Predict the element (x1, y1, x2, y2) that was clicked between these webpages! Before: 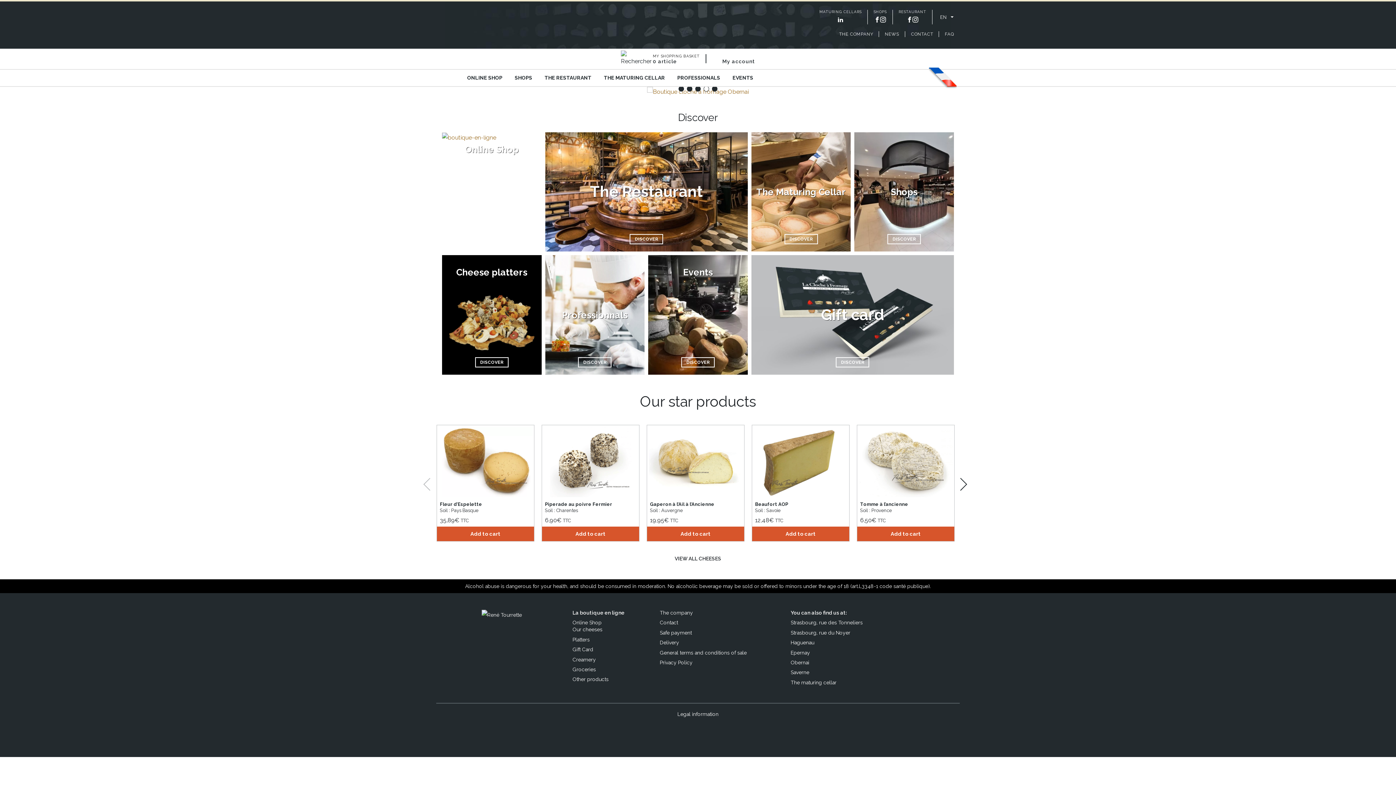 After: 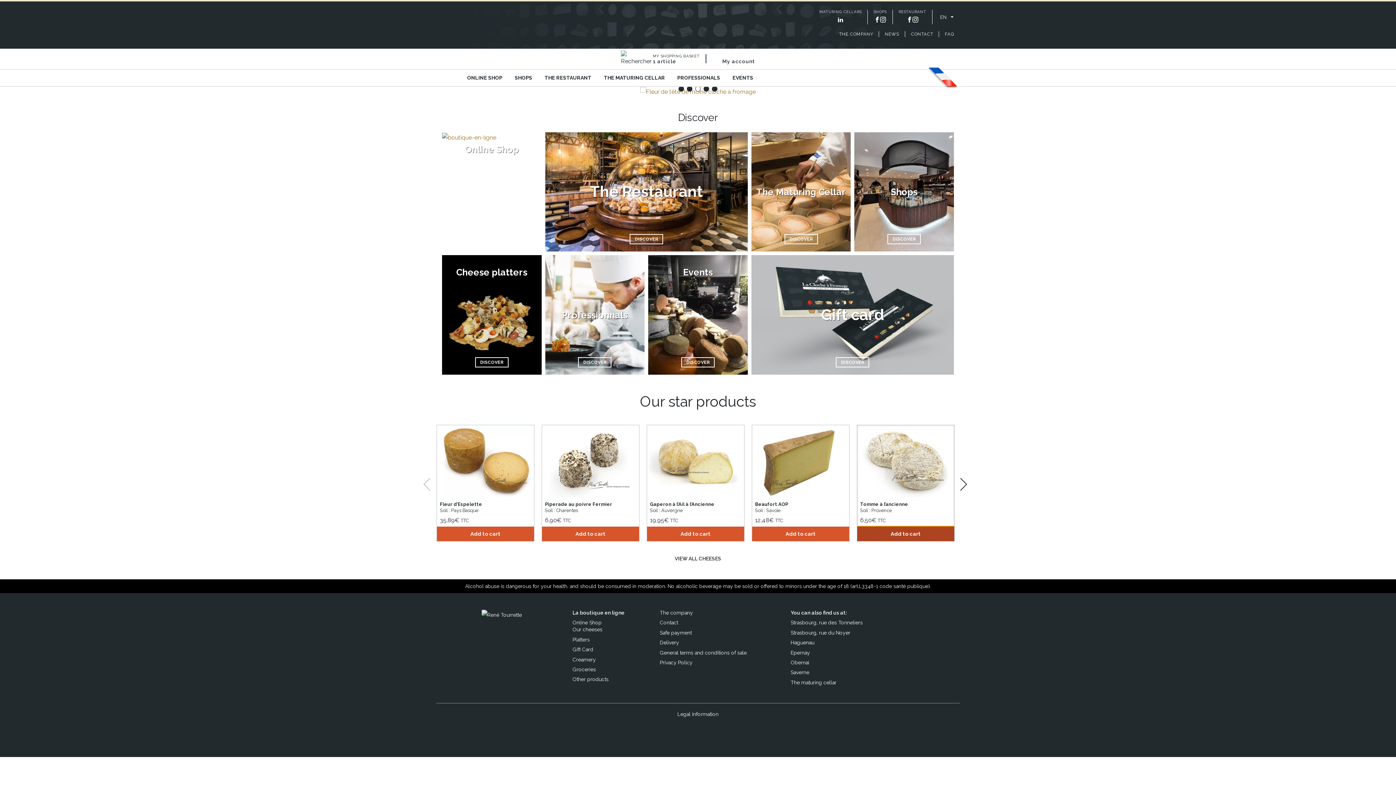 Action: label: Add to cart: “Tomme à l'ancienne” bbox: (857, 526, 954, 541)